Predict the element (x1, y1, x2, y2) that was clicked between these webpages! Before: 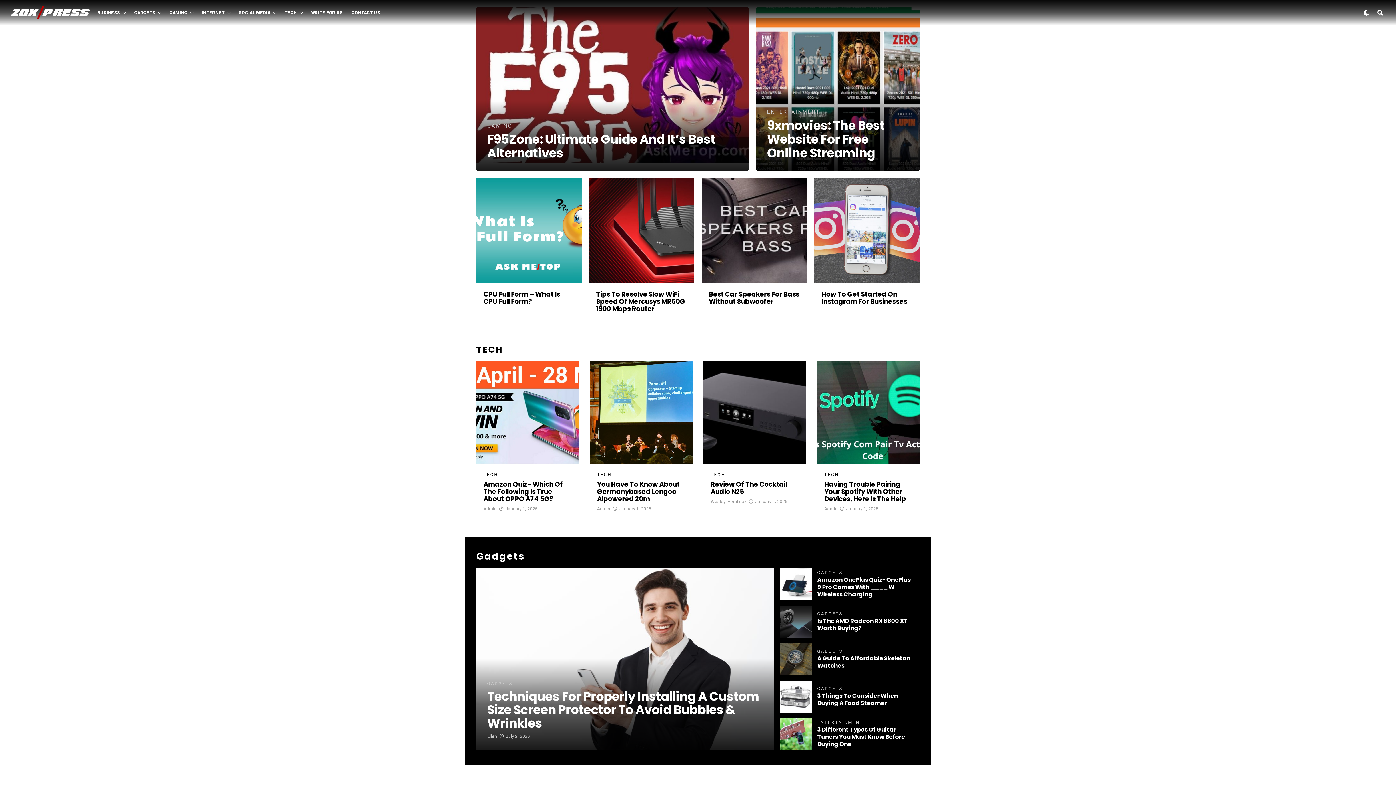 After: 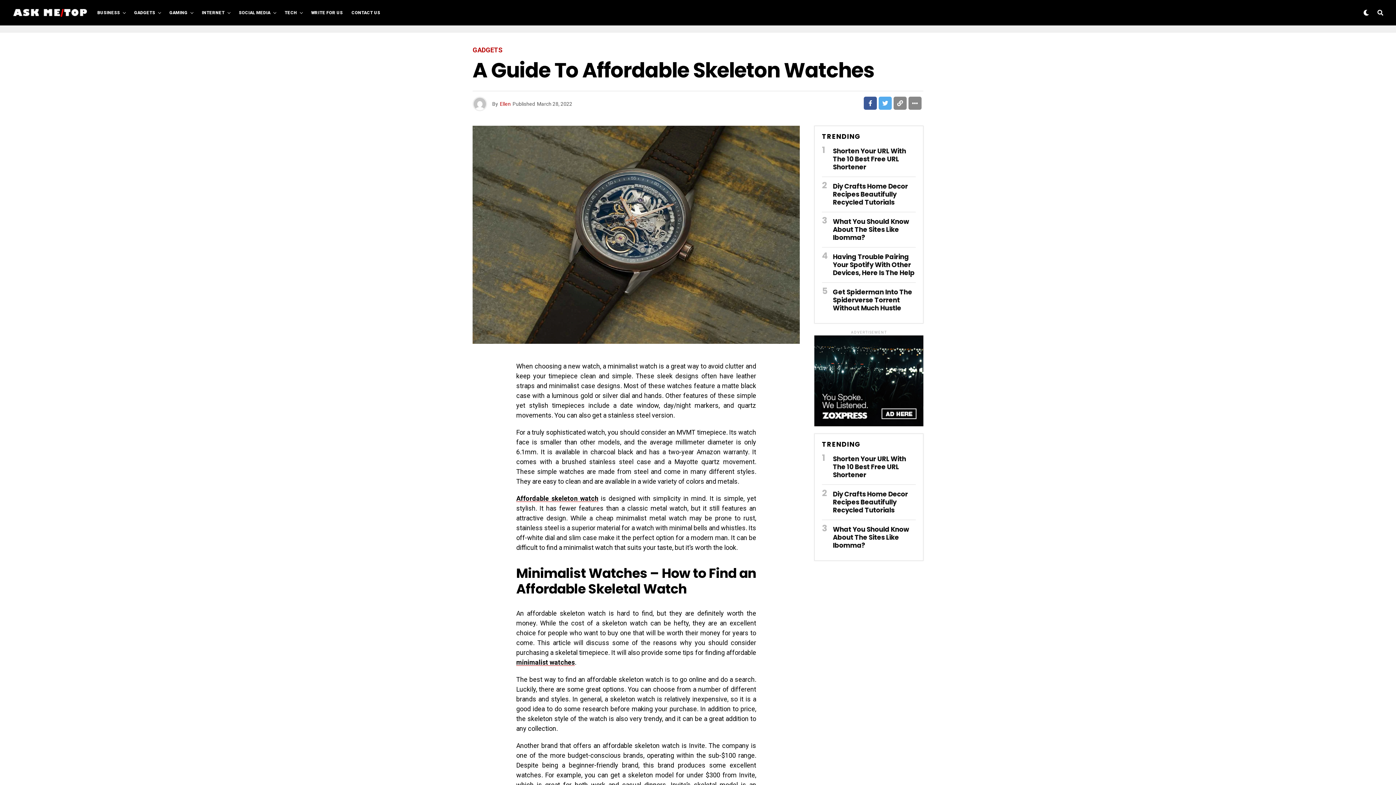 Action: label: A Guide To Affordable Skeleton Watches bbox: (817, 655, 910, 669)